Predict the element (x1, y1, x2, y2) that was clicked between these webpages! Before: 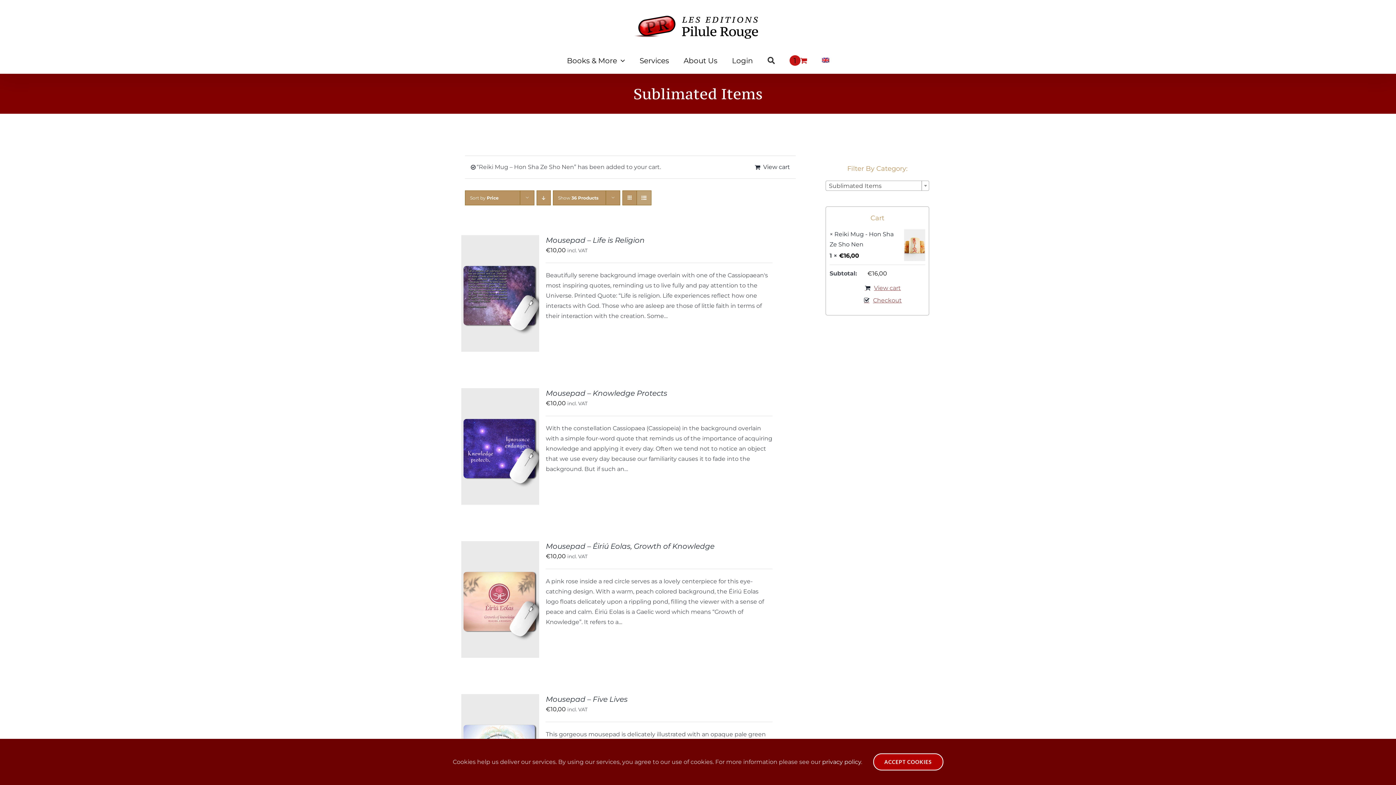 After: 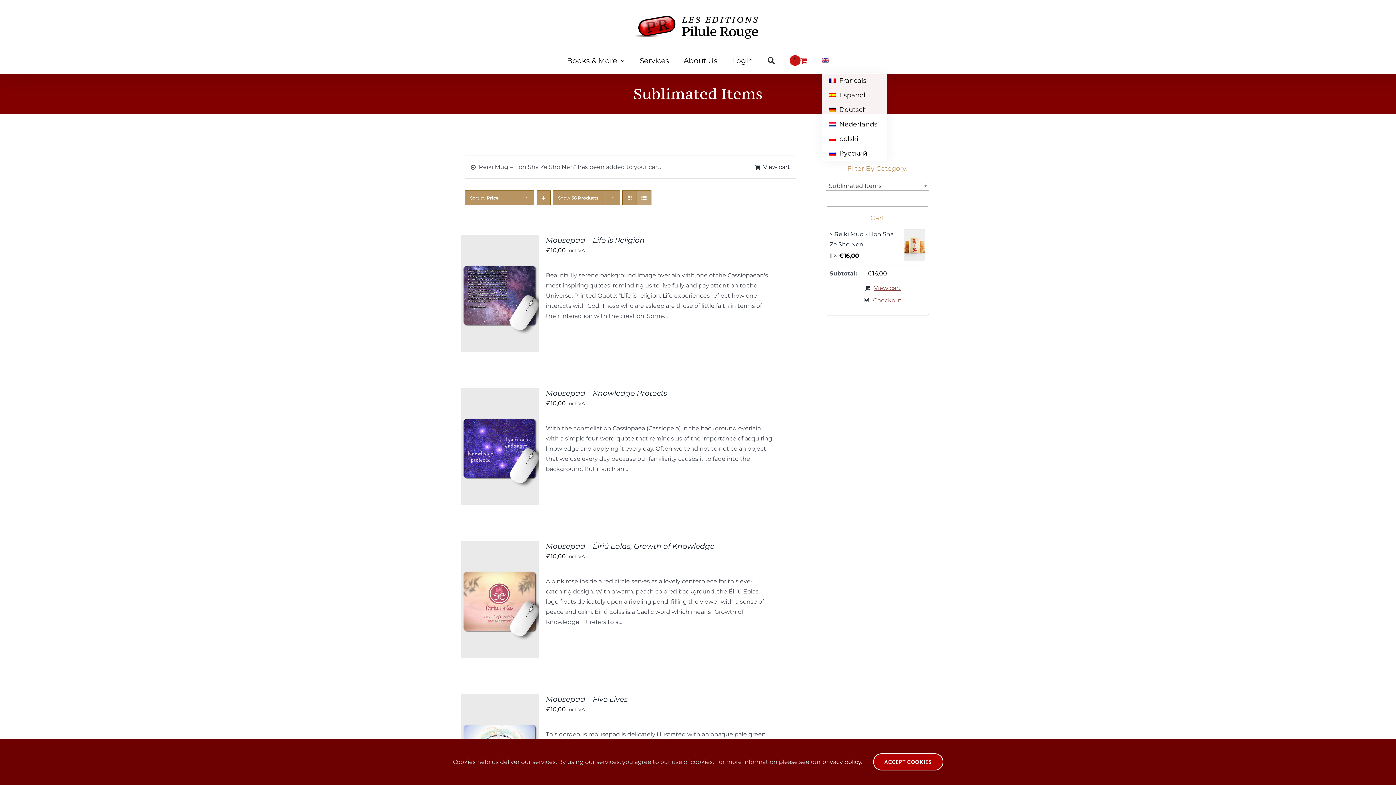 Action: bbox: (822, 47, 829, 73)